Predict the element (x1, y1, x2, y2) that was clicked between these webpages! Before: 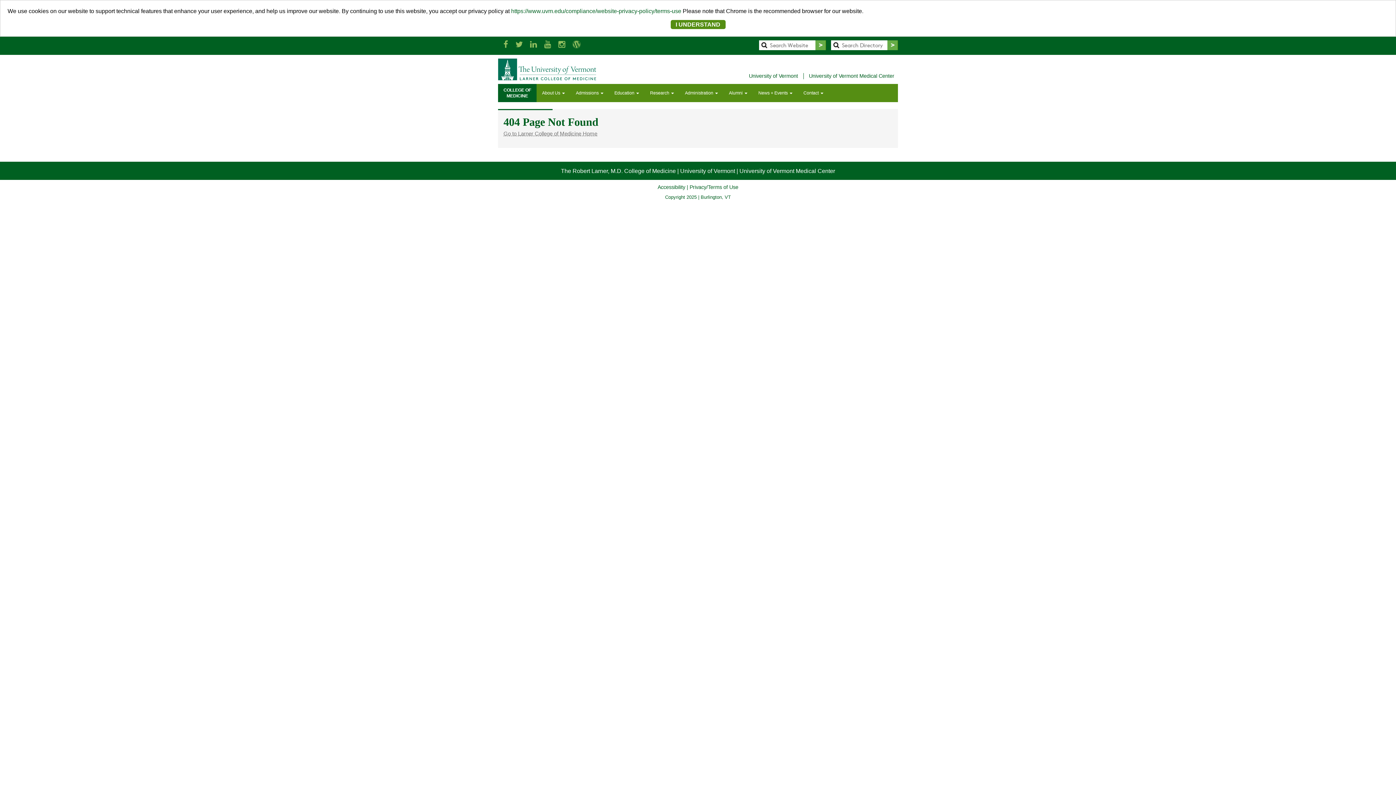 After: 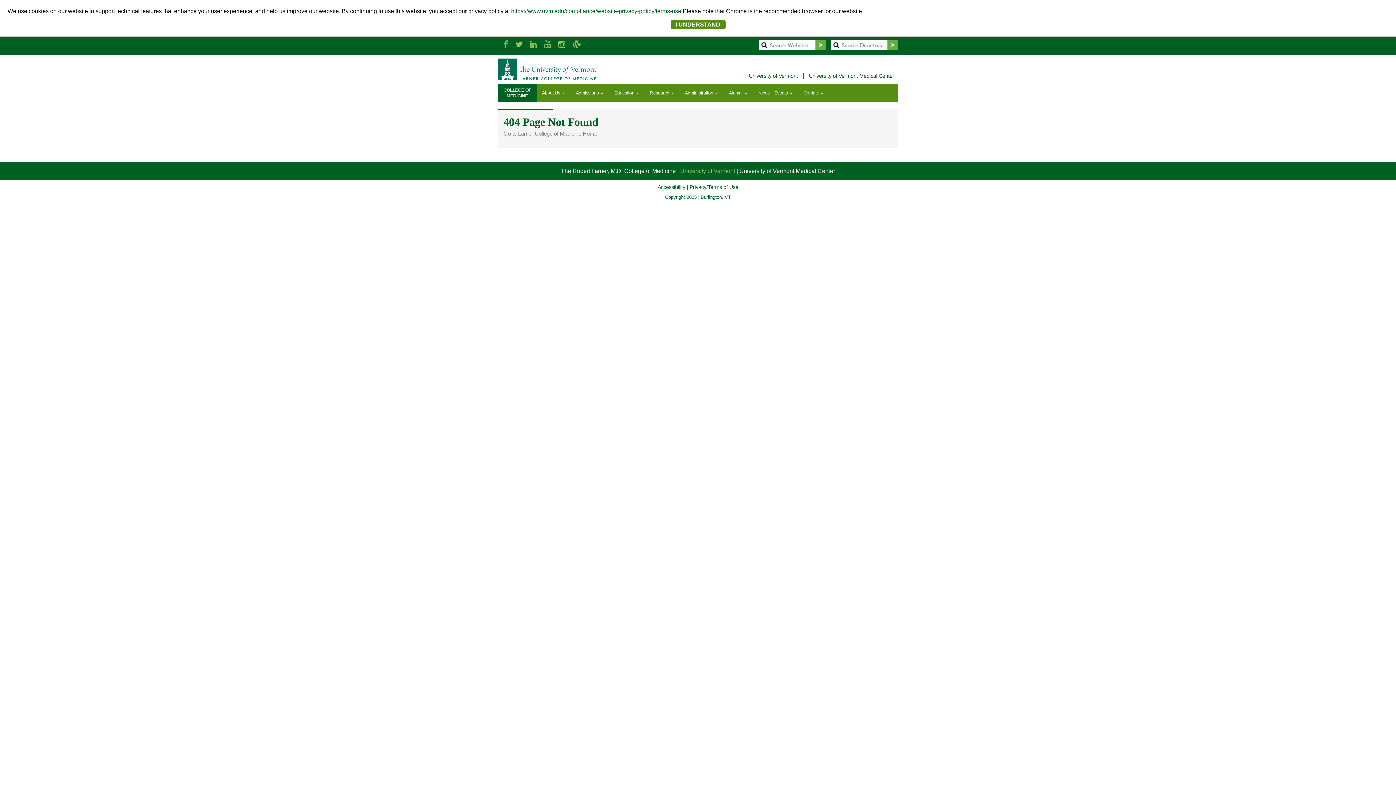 Action: label: University of Vermont bbox: (680, 168, 735, 174)